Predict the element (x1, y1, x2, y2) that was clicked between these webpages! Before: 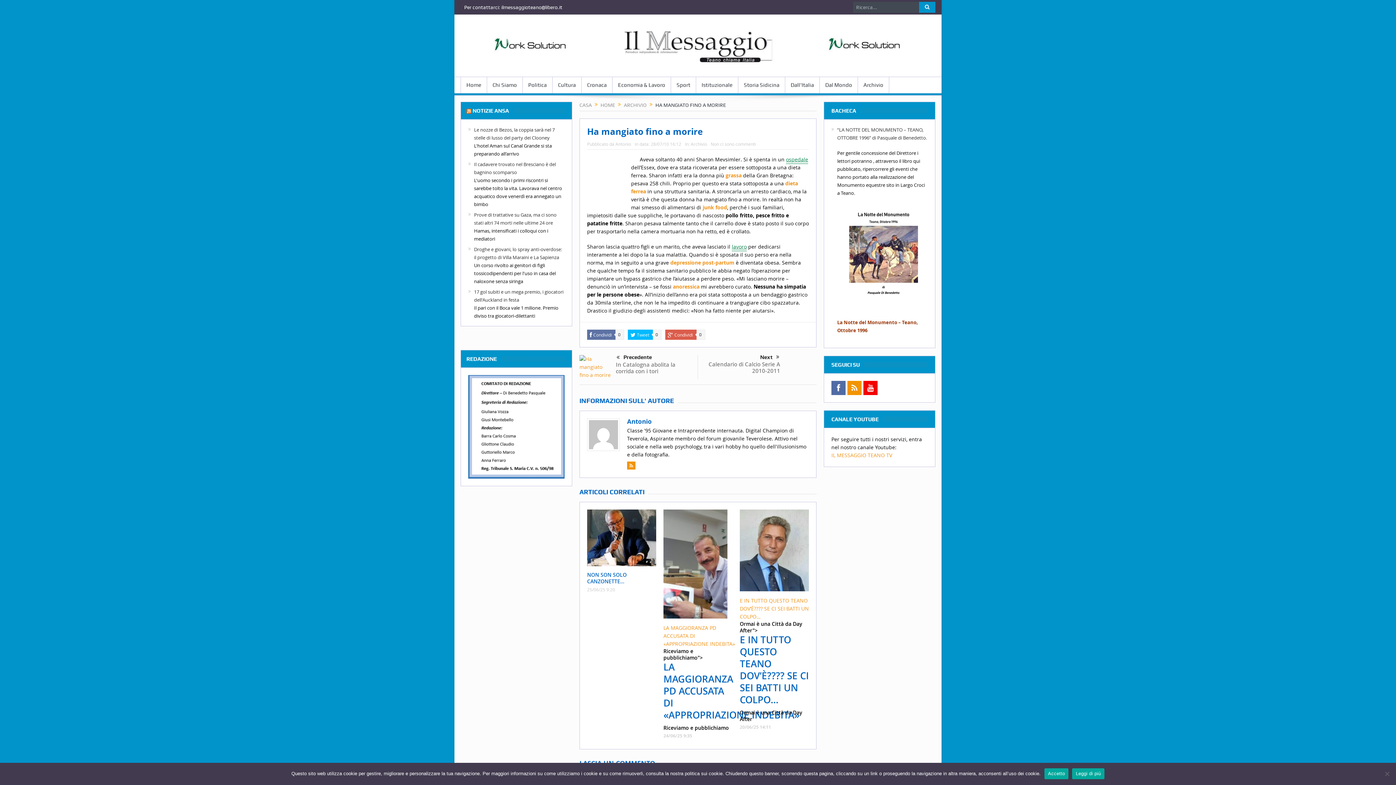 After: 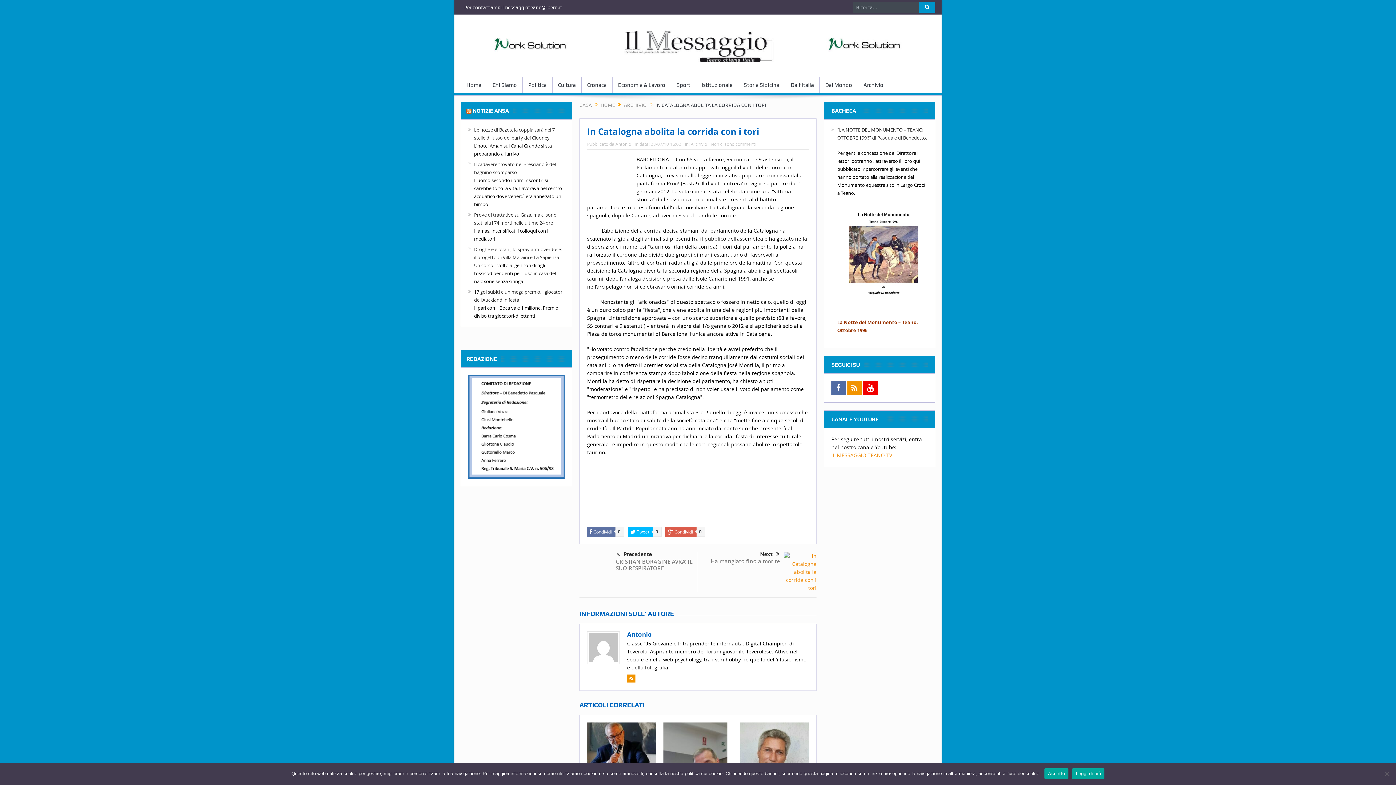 Action: label: In Catalogna abolita la corrida con i tori bbox: (616, 361, 675, 375)